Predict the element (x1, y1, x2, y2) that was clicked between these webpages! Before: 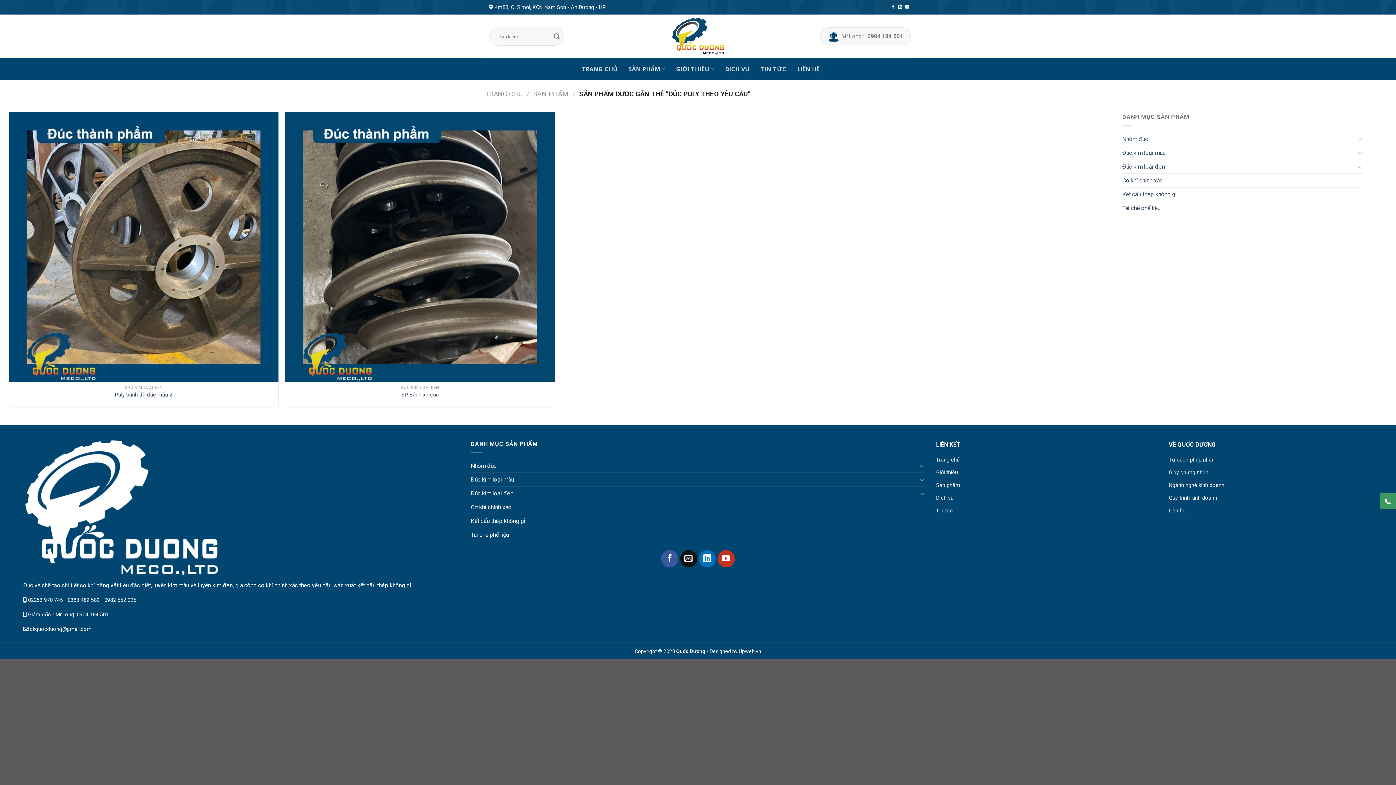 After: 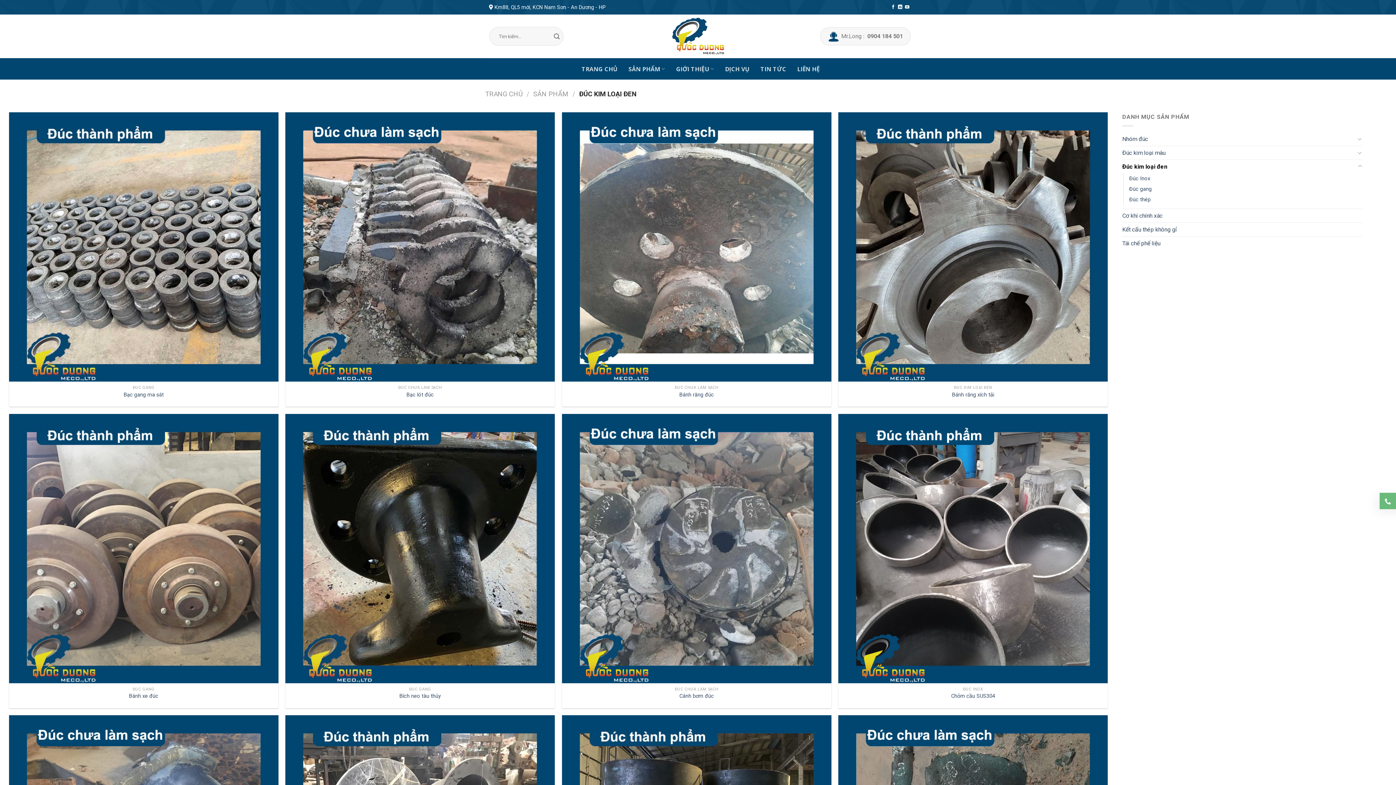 Action: bbox: (1122, 159, 1355, 173) label: Đúc kim loại đen